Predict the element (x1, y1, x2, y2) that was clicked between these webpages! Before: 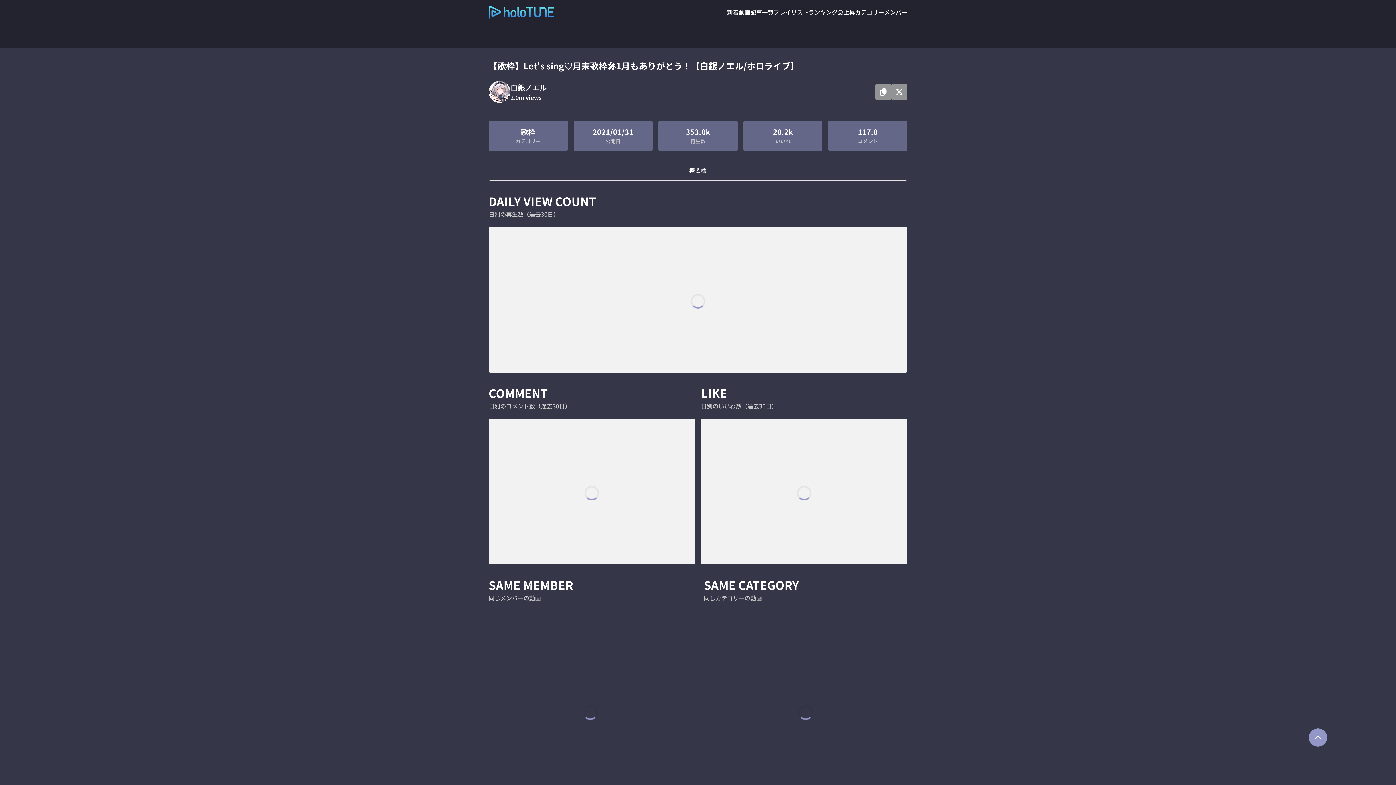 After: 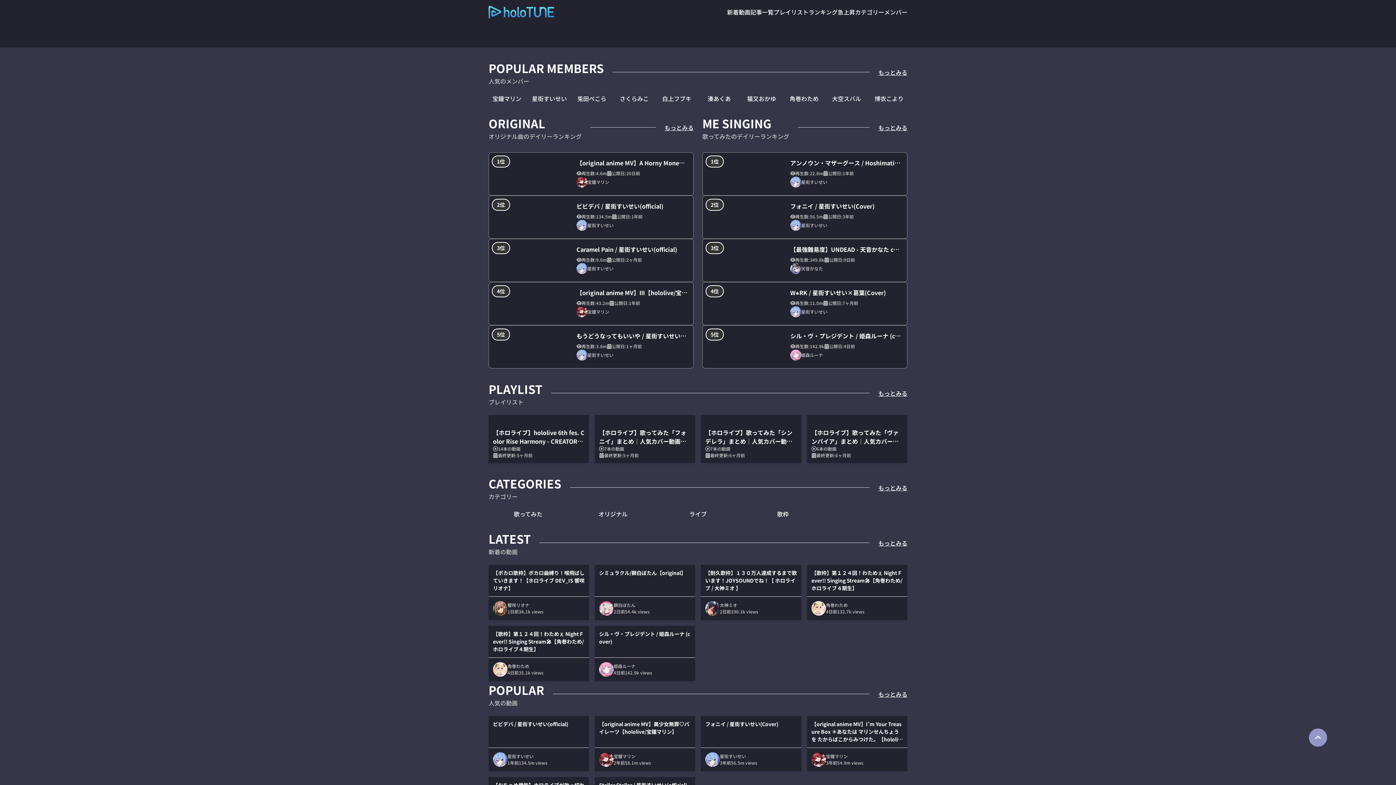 Action: bbox: (488, 5, 554, 18)